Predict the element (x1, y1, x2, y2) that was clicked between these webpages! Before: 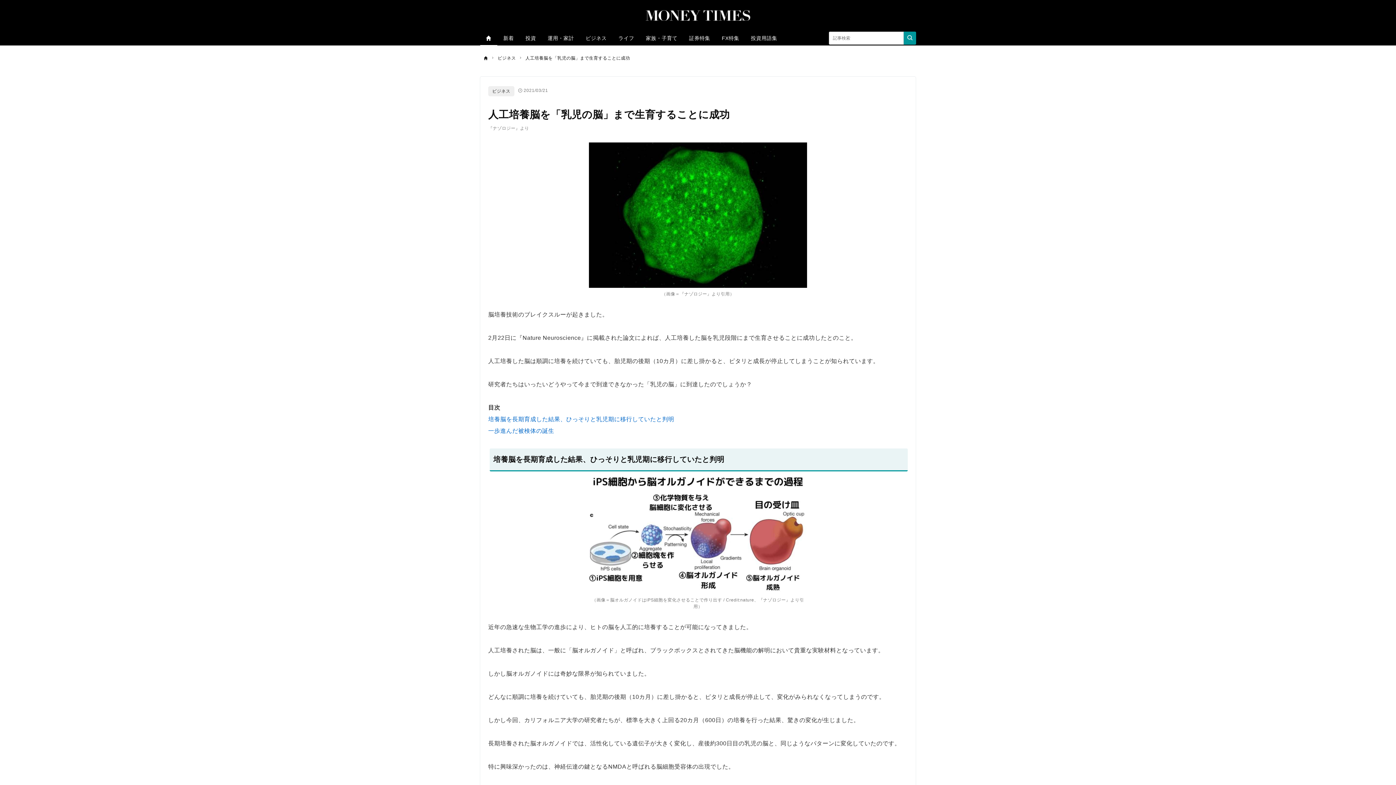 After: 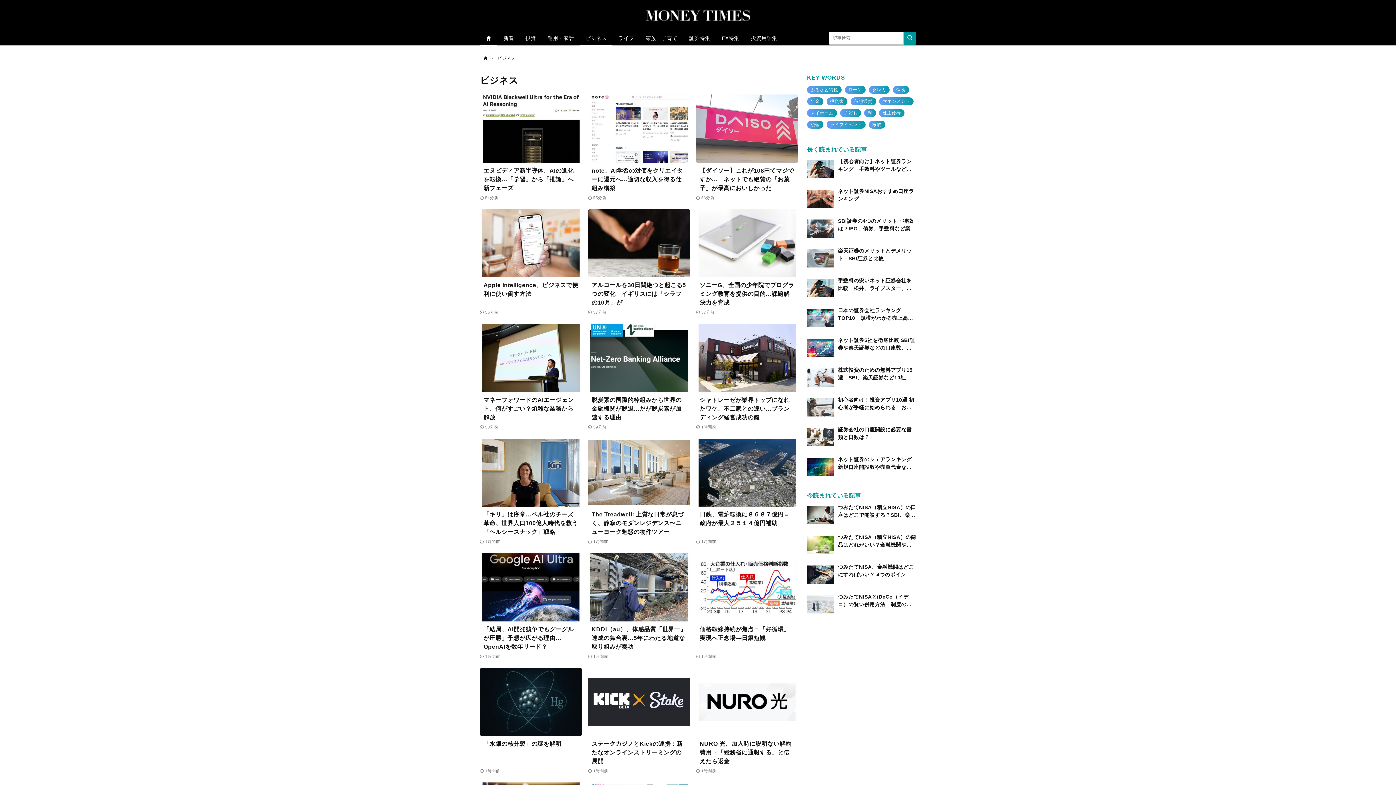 Action: label: ビジネス bbox: (580, 30, 612, 45)